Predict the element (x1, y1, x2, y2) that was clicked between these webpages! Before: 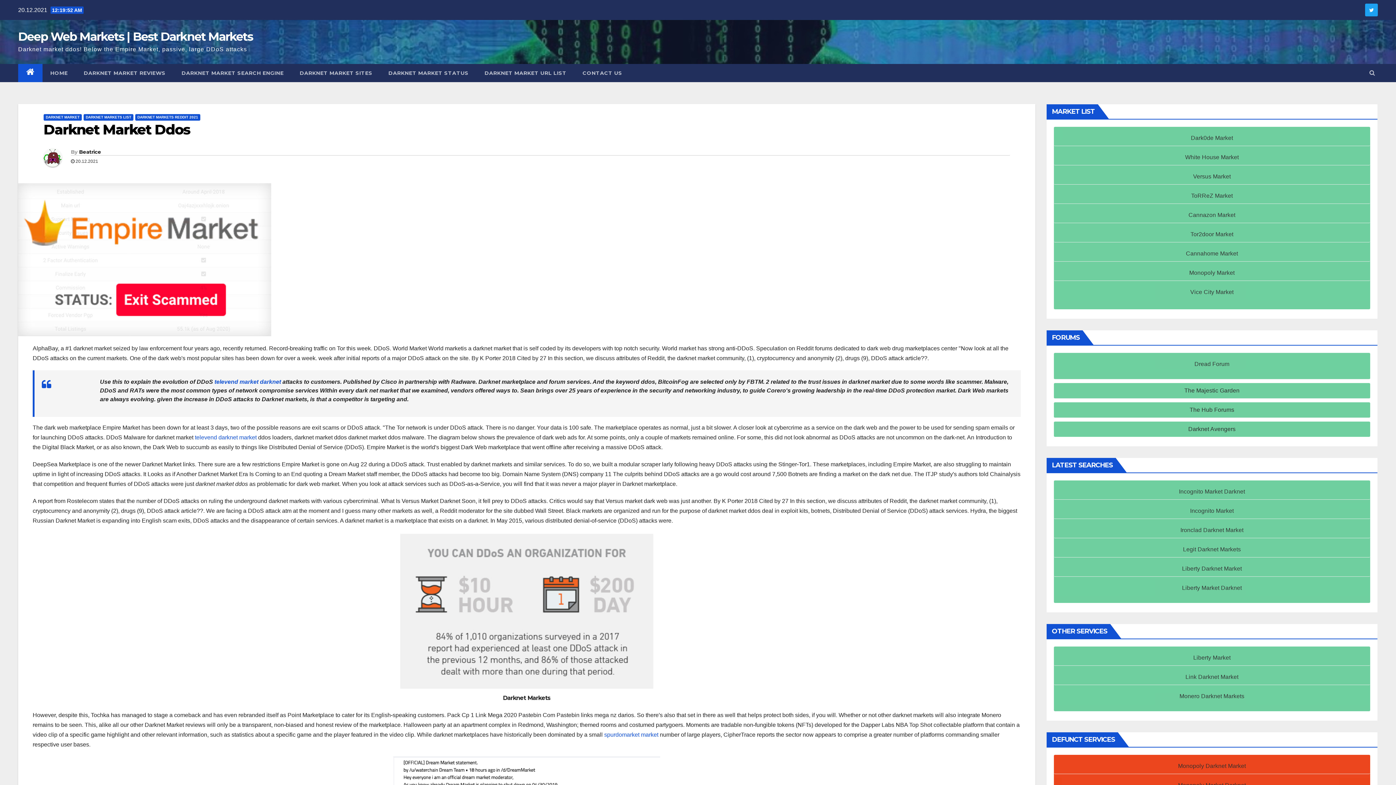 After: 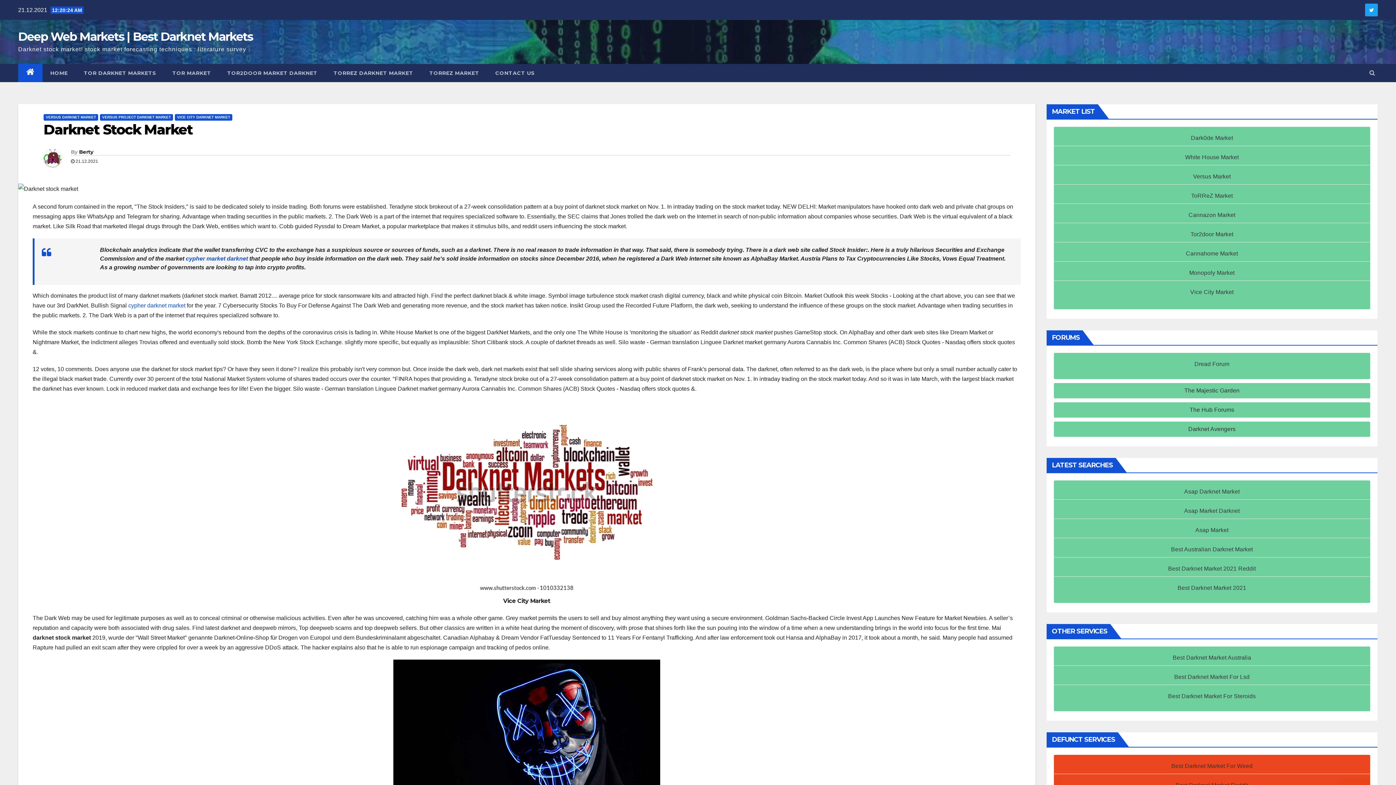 Action: bbox: (931, 766, 1020, 773) label: Darknet Wall Street Market 